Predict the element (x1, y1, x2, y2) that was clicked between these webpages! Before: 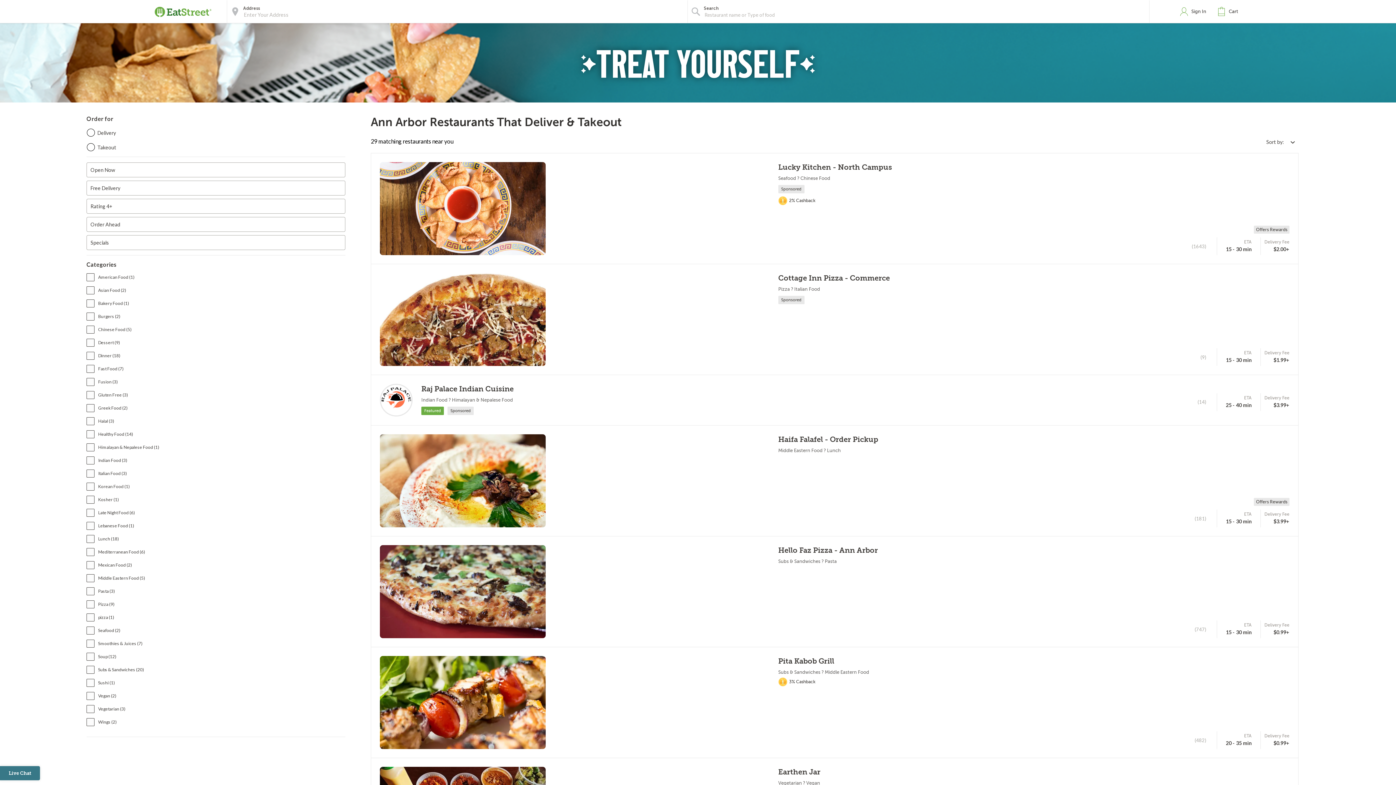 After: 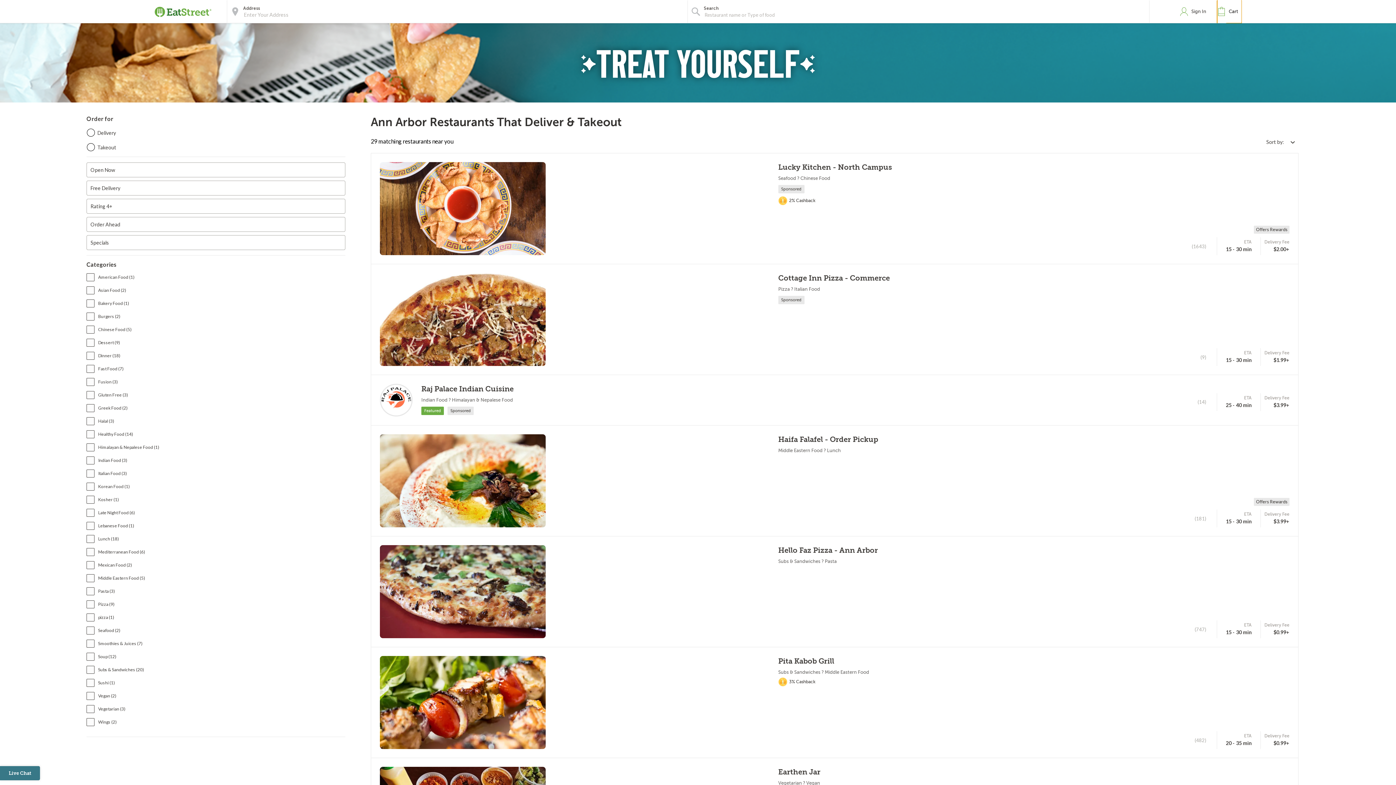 Action: label: Cart bbox: (1217, 0, 1242, 23)